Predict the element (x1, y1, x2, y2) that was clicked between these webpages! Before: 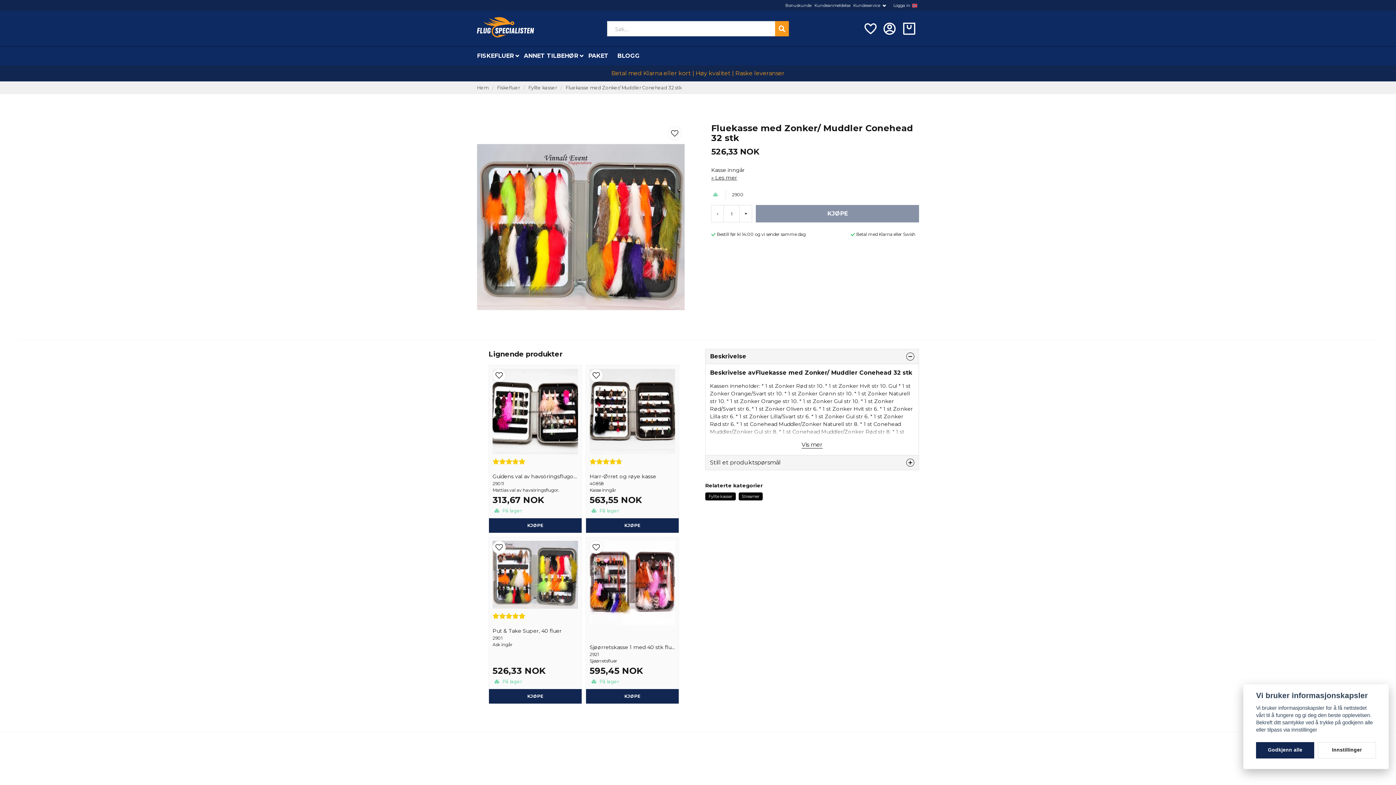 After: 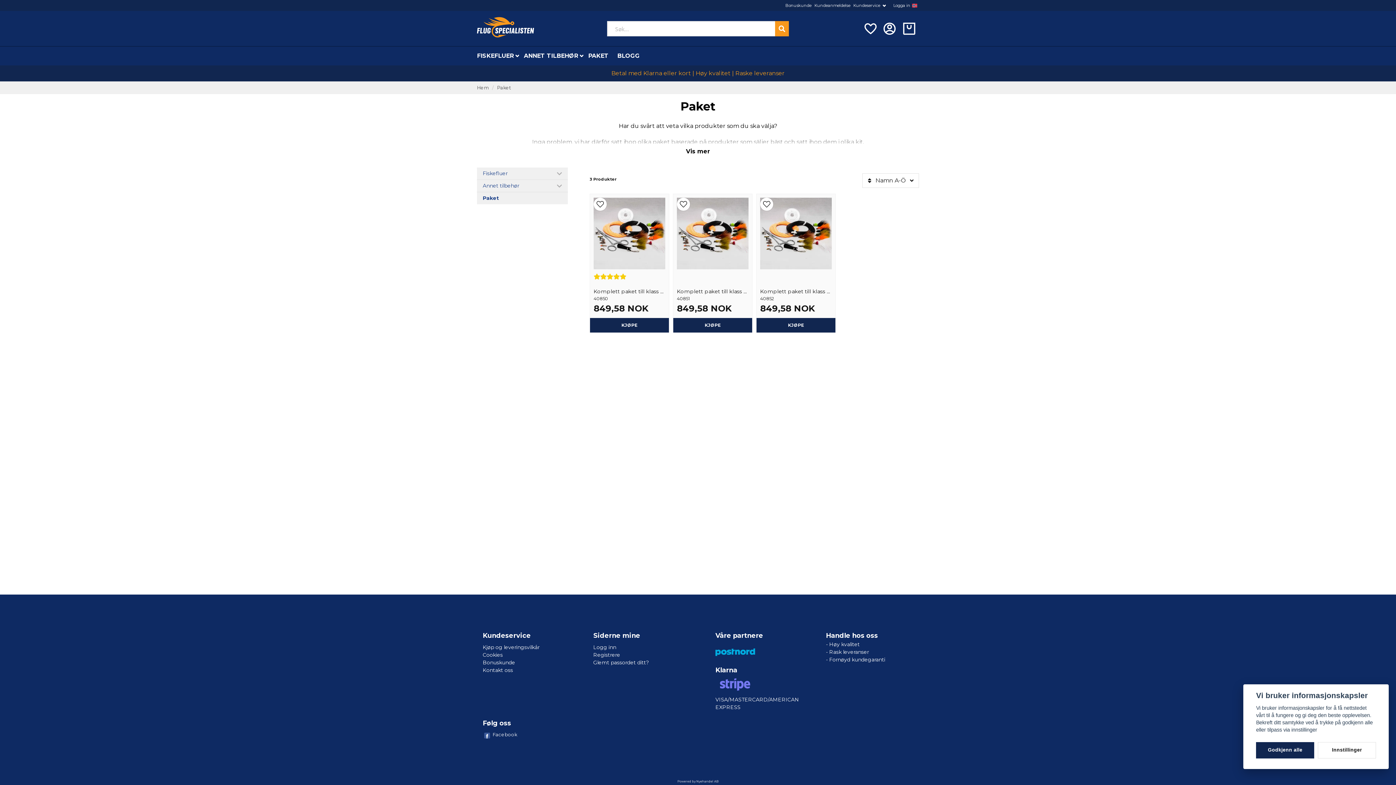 Action: bbox: (588, 51, 608, 60) label: PAKET